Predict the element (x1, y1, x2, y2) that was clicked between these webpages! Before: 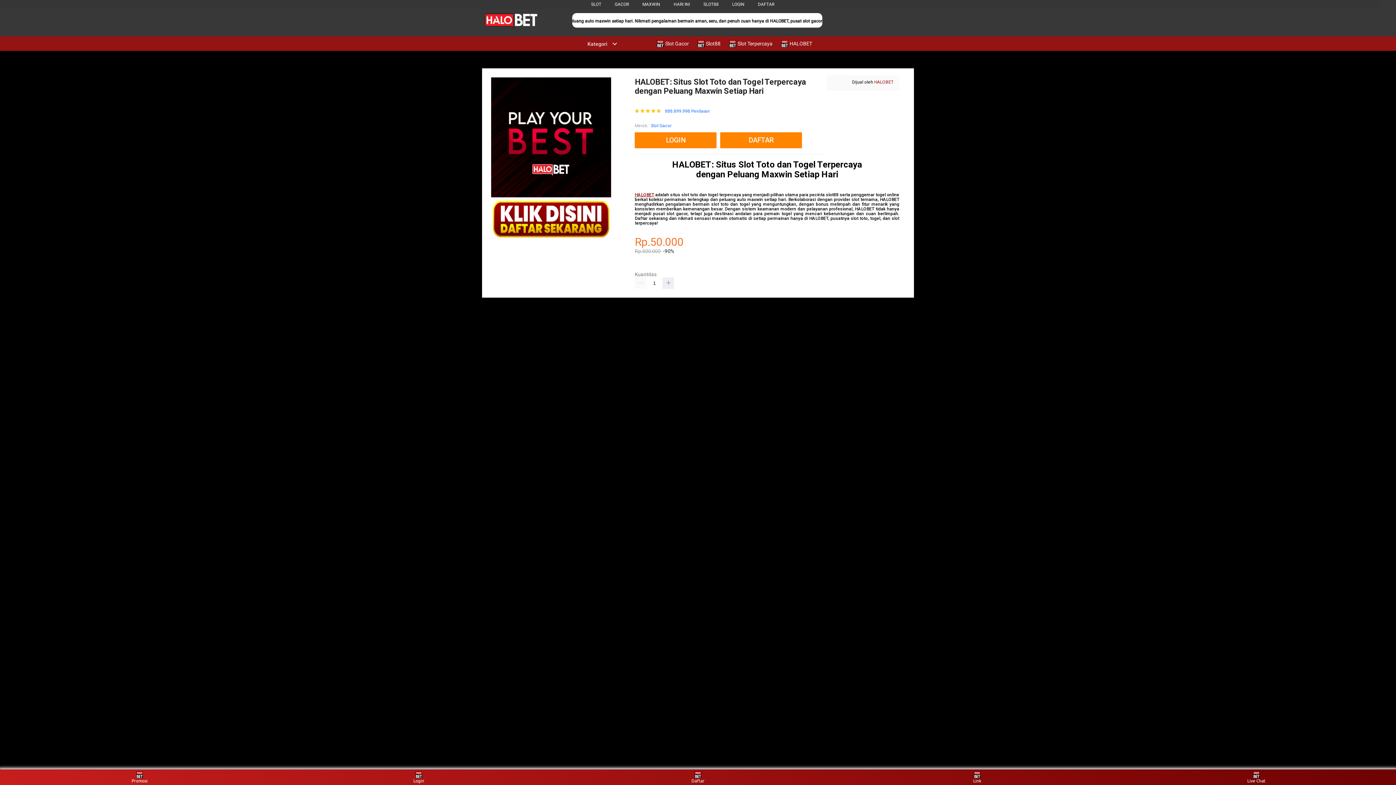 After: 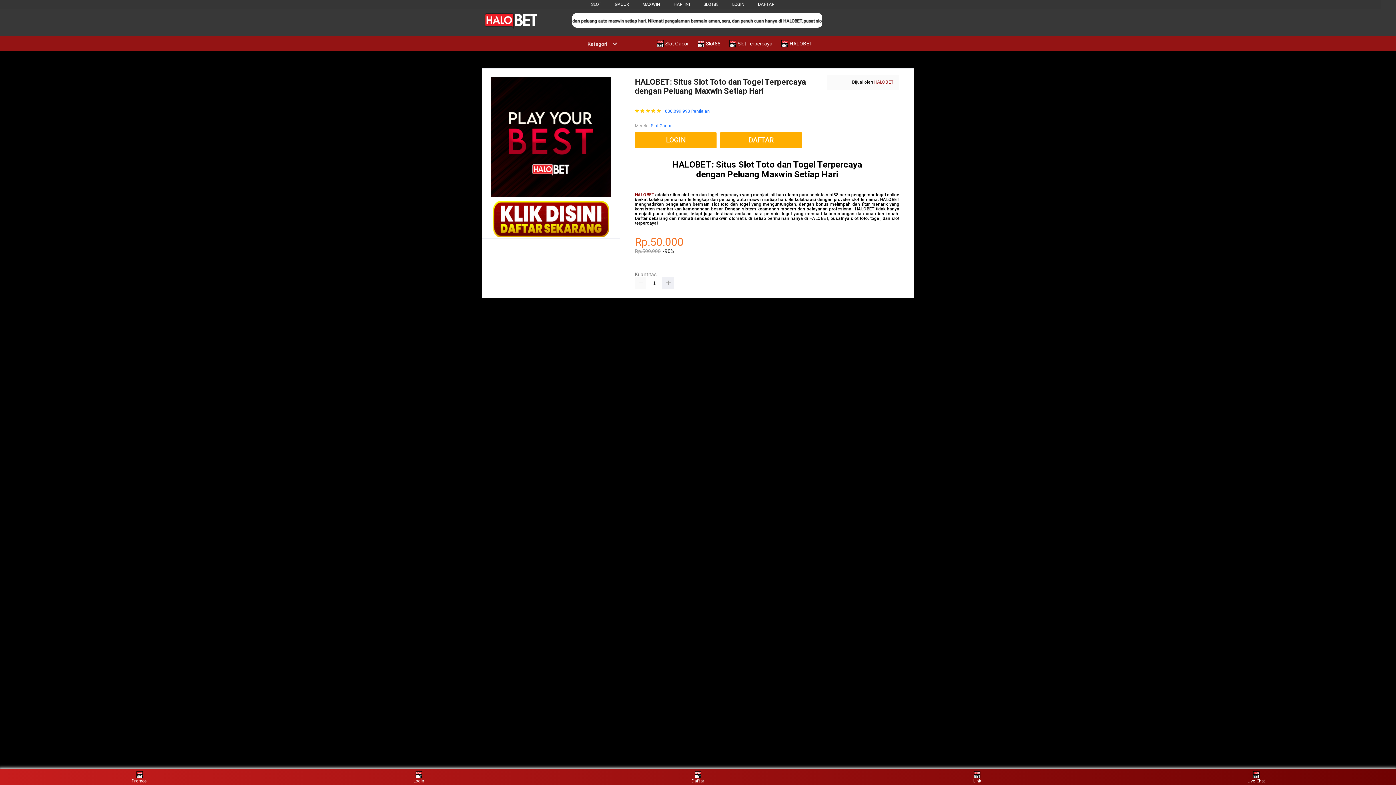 Action: bbox: (642, 1, 660, 6) label: MAXWIN